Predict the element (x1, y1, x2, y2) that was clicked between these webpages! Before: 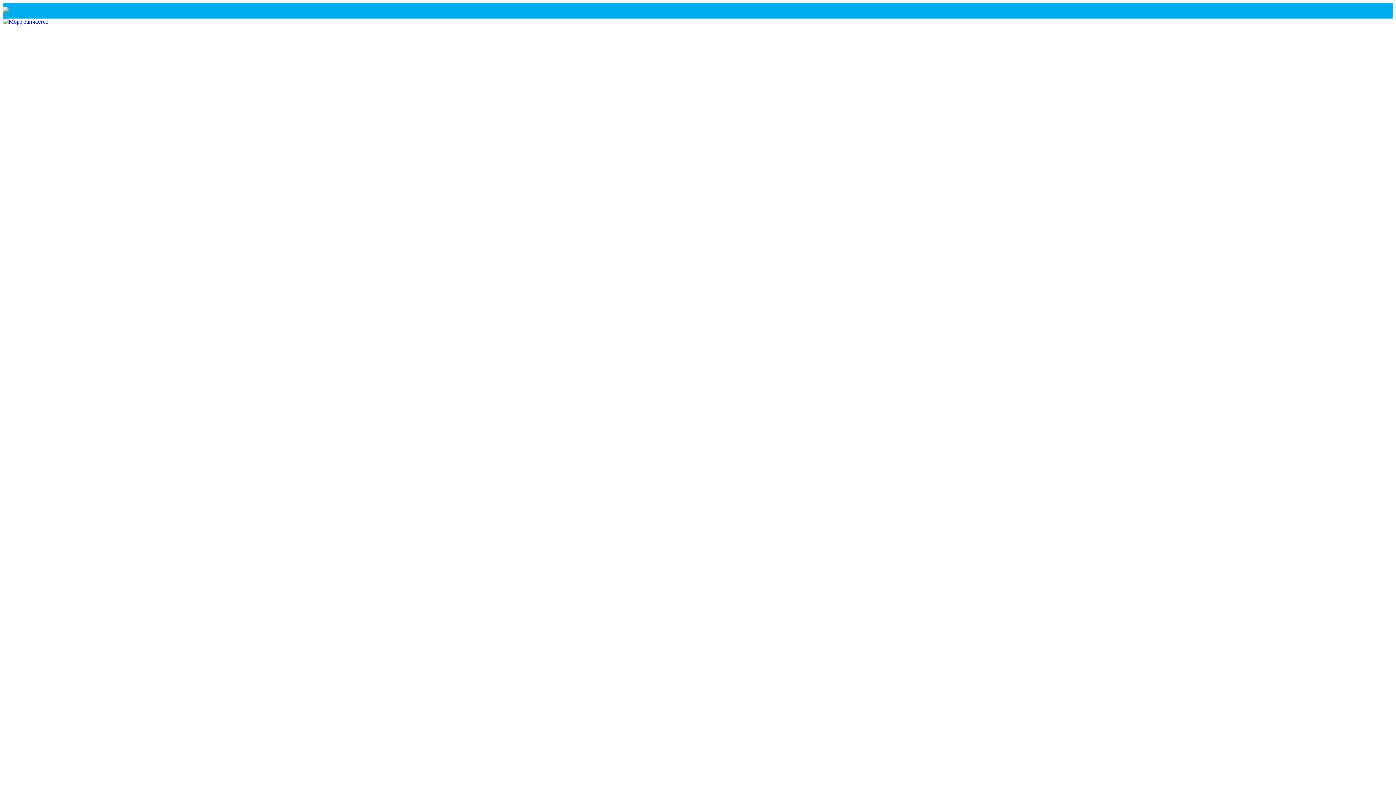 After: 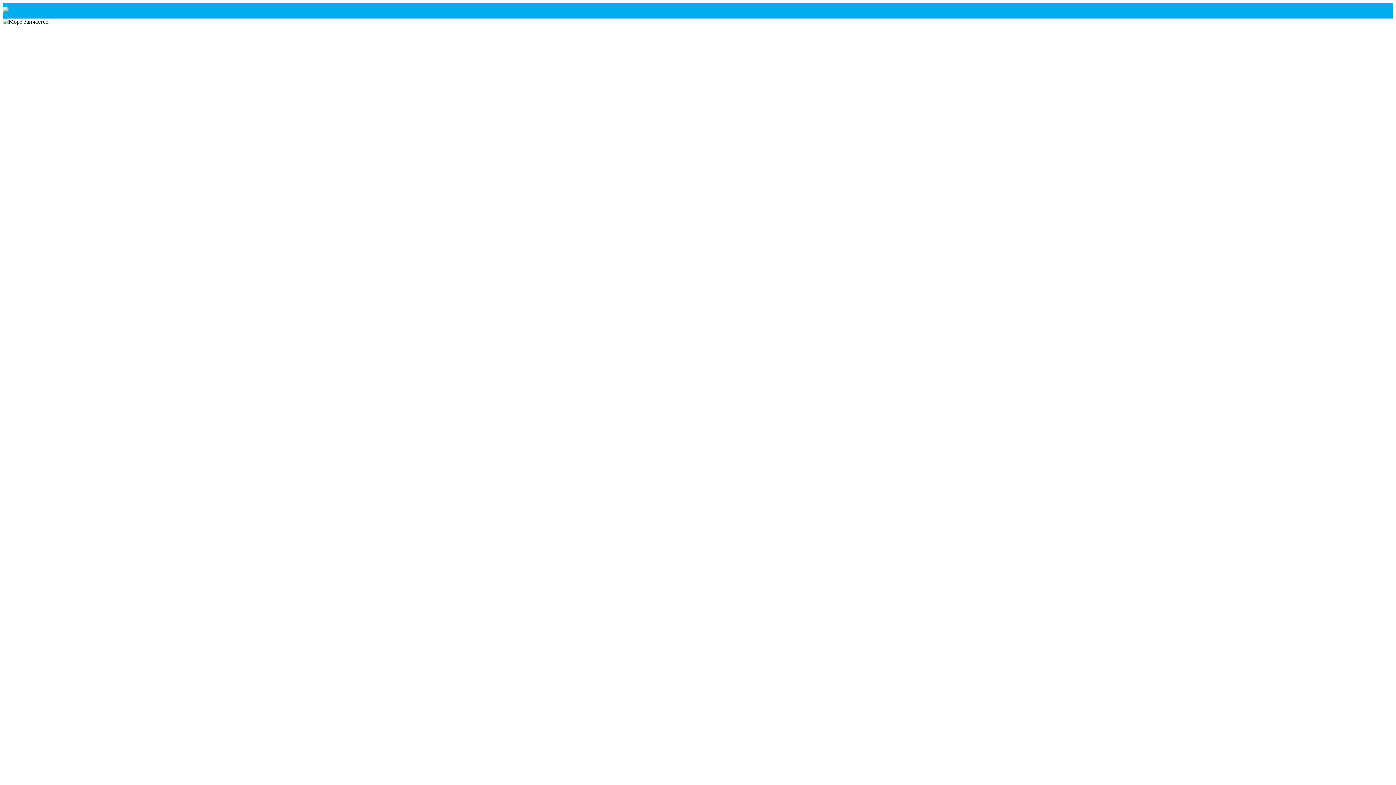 Action: bbox: (2, 18, 48, 24)